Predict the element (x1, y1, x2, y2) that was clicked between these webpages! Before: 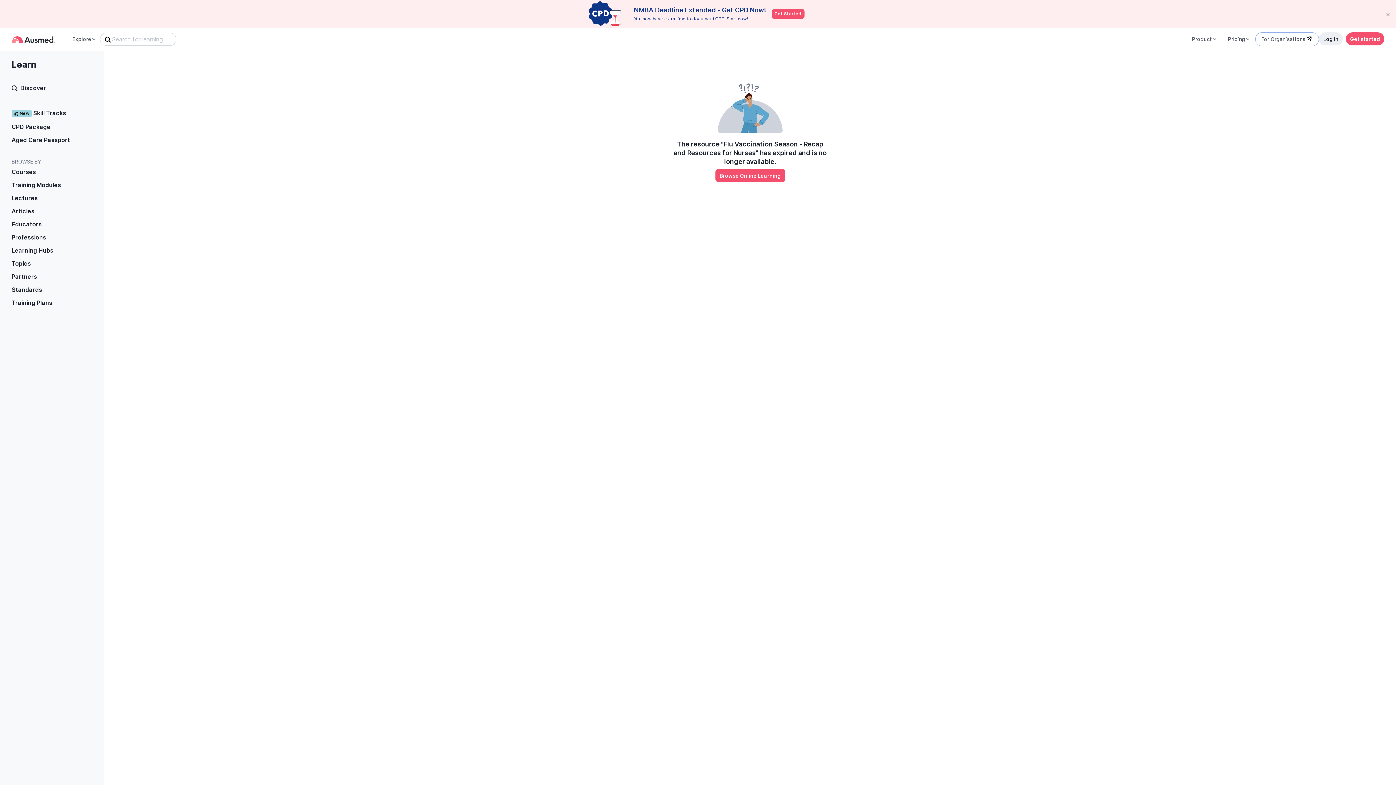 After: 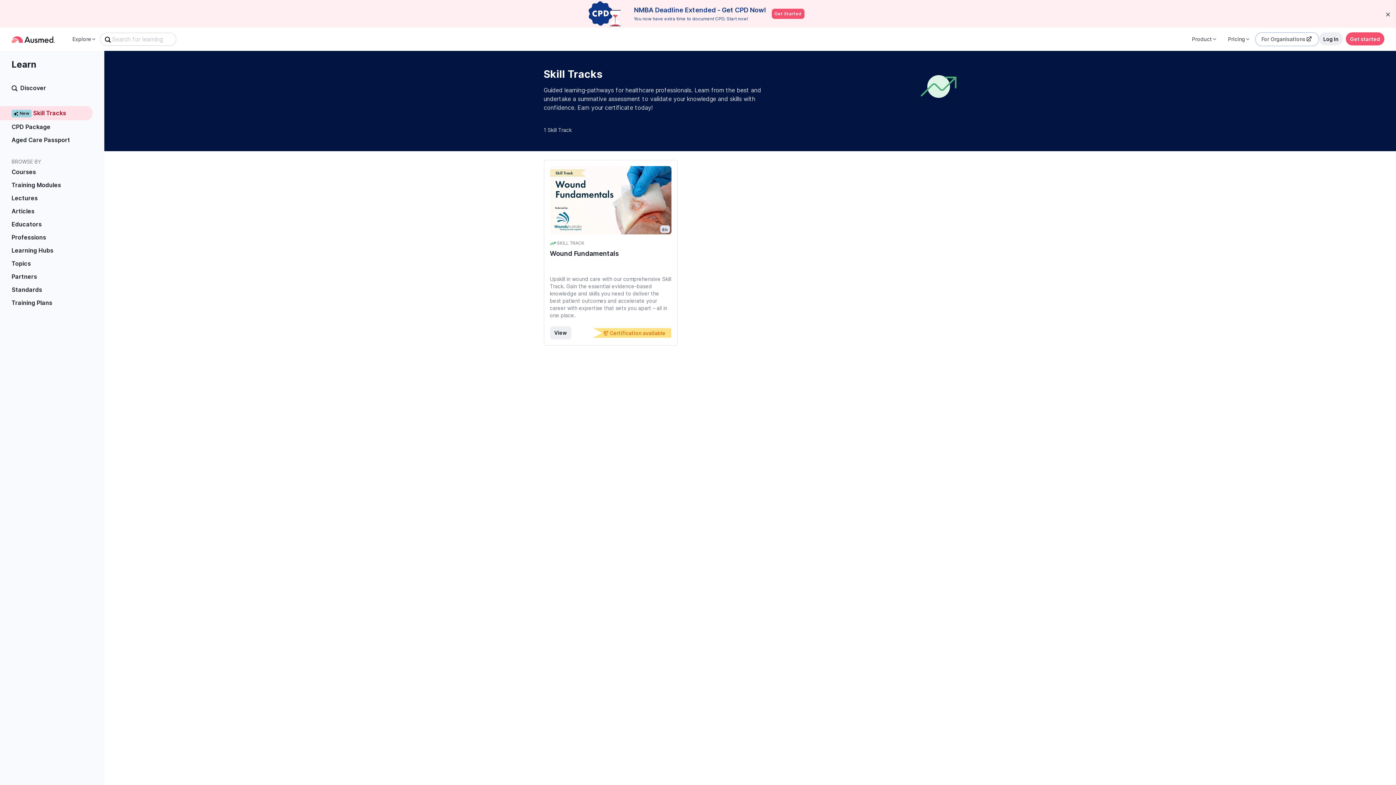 Action: label: New
Skill Tracks bbox: (0, 106, 92, 120)